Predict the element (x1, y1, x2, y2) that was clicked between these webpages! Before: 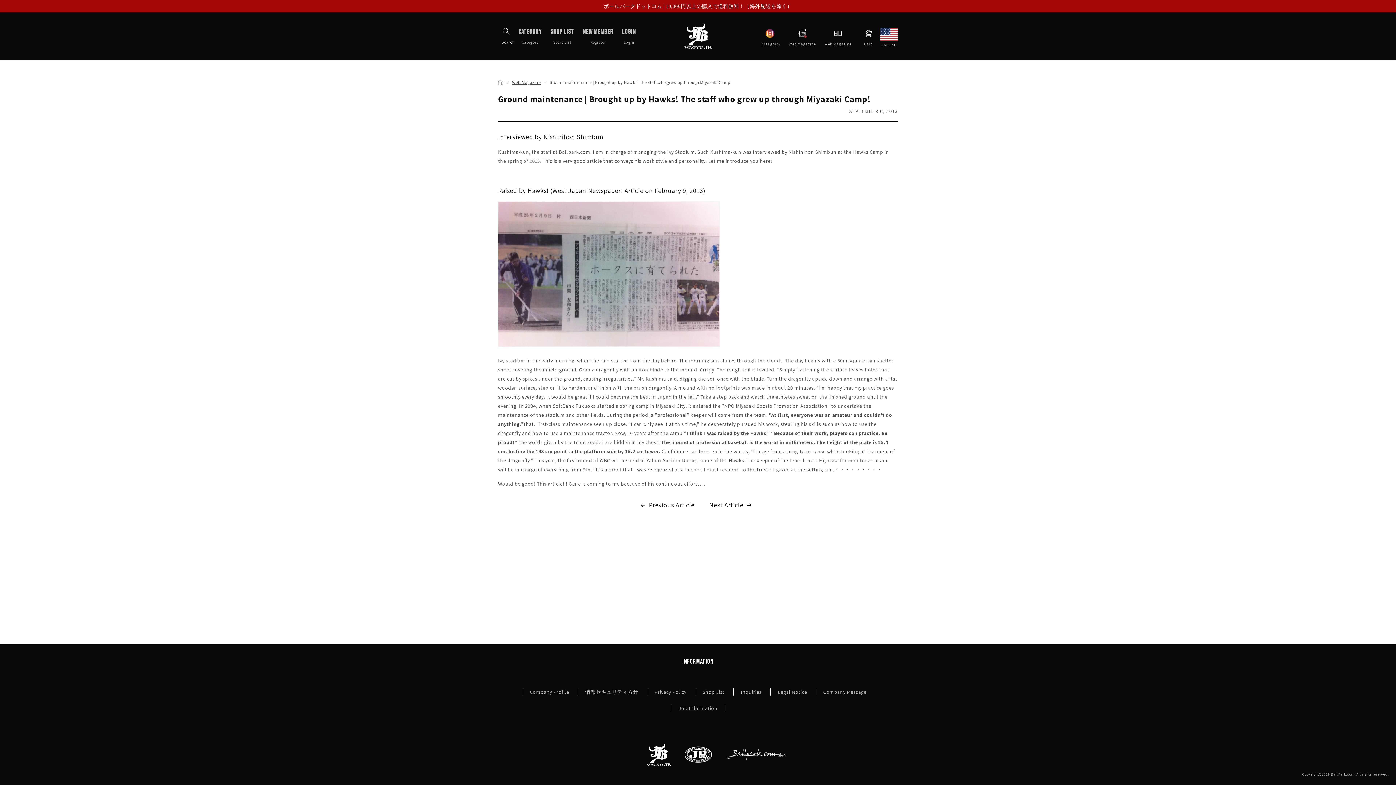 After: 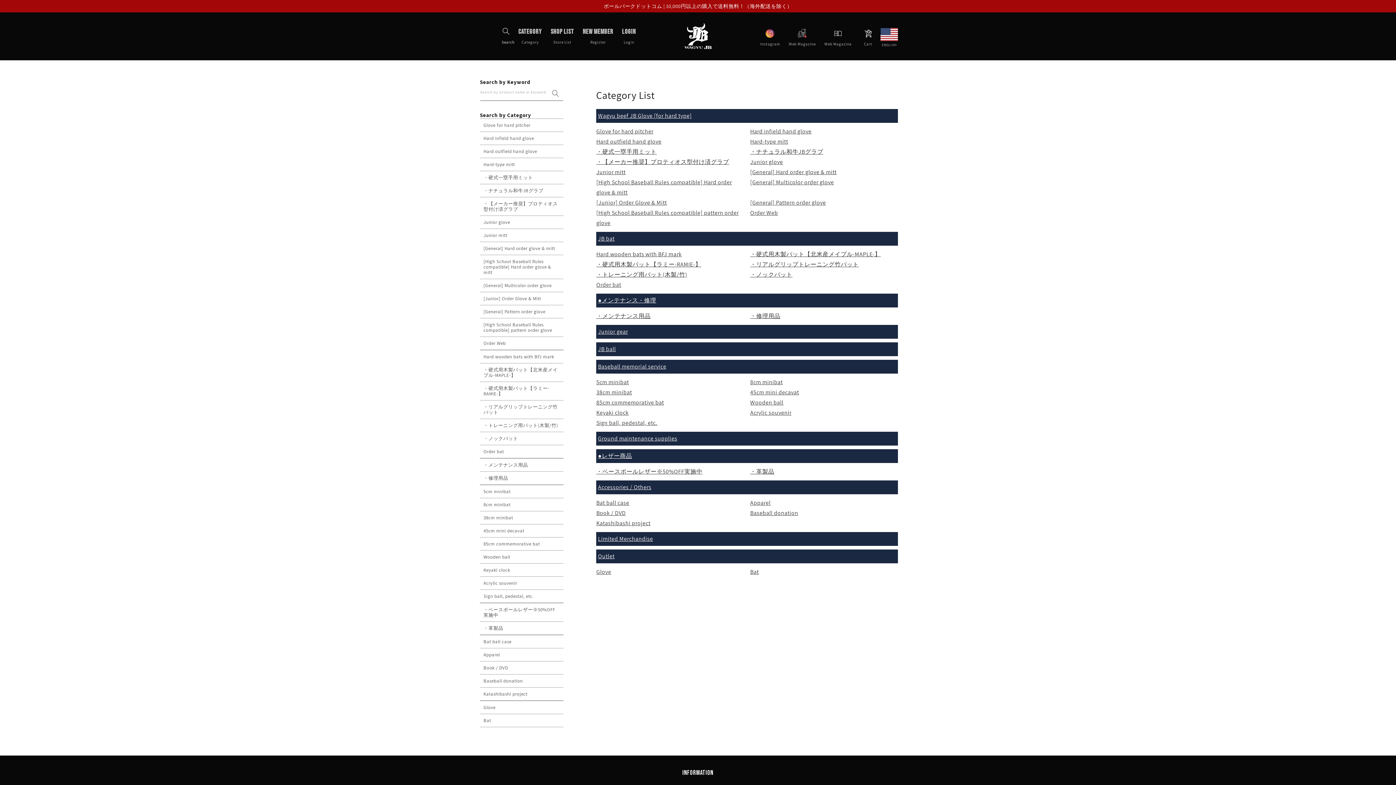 Action: bbox: (514, 23, 546, 49) label: Category
Category